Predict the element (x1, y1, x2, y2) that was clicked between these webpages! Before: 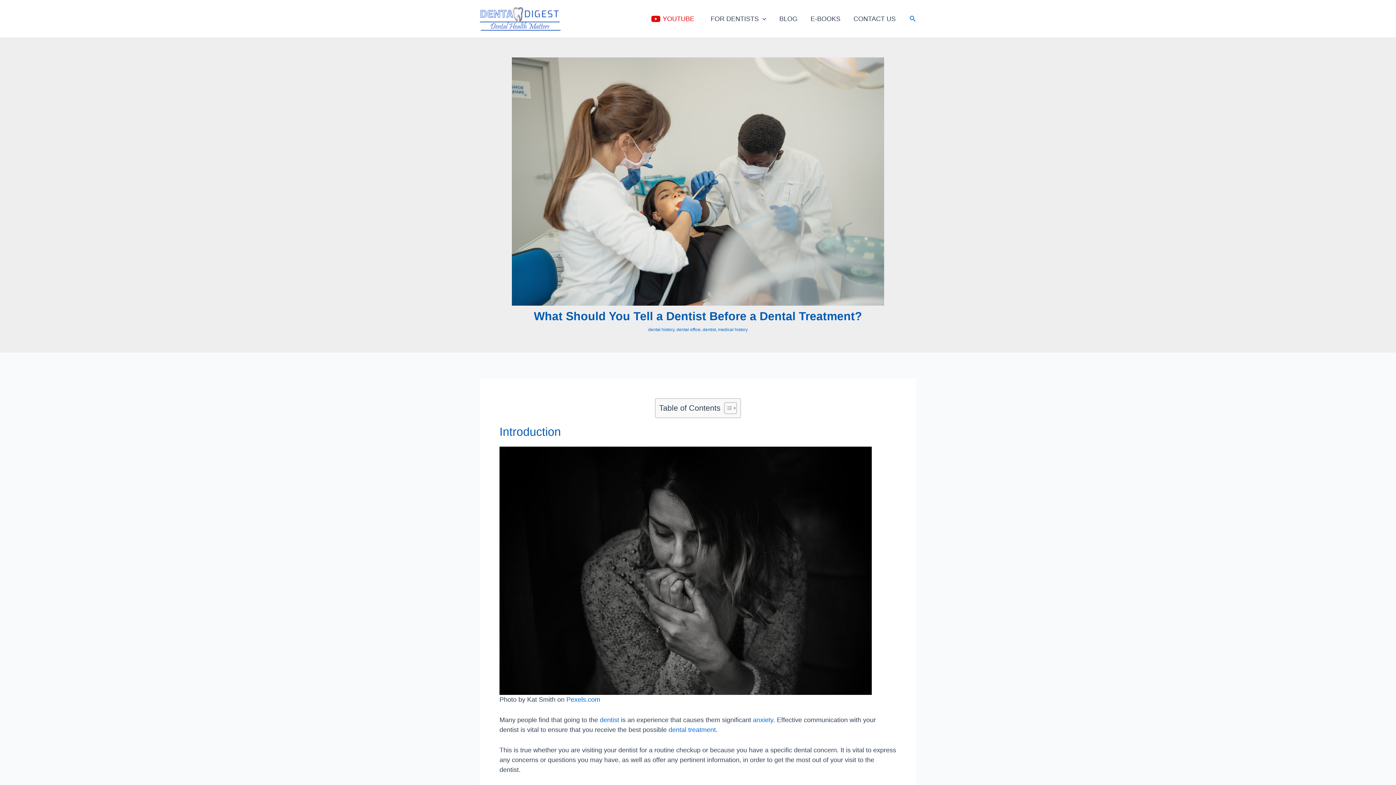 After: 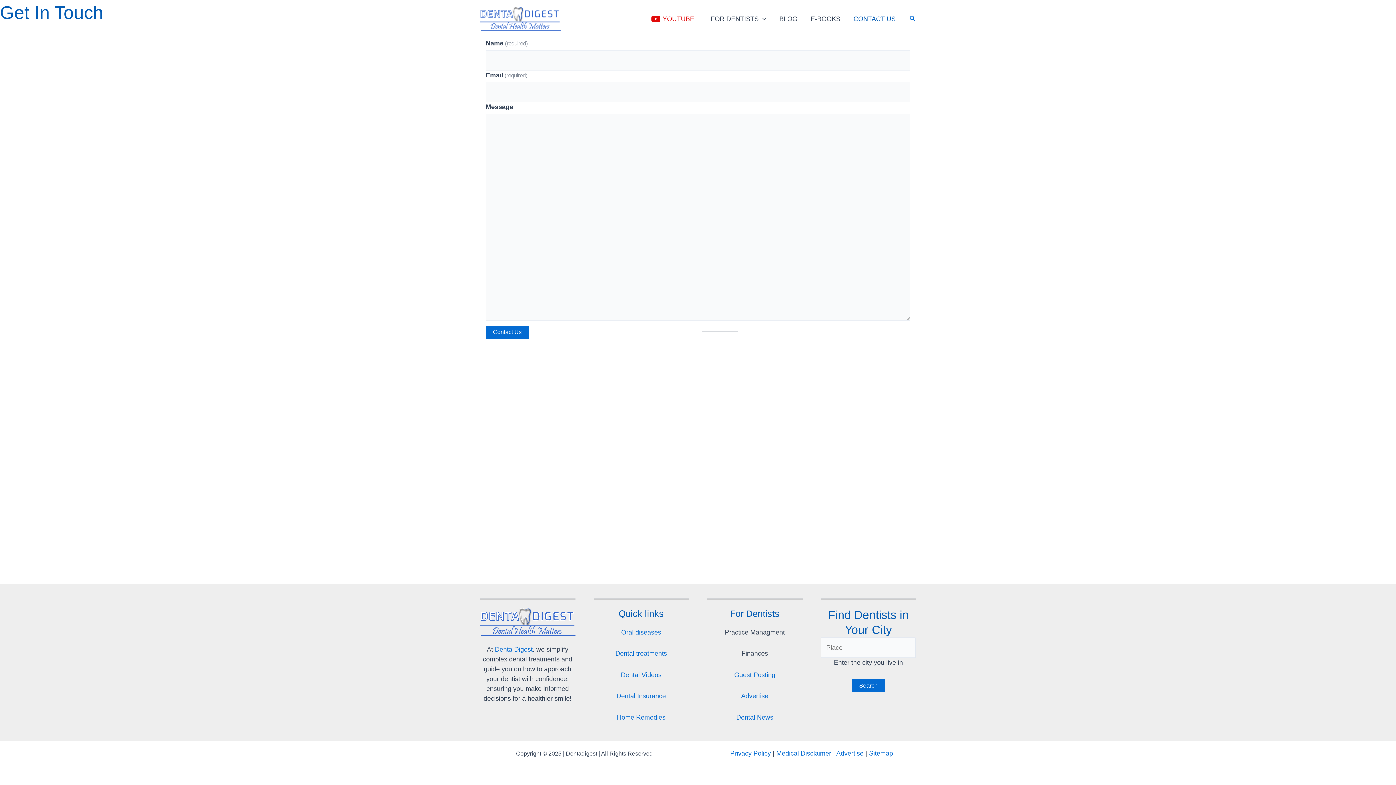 Action: bbox: (847, 4, 902, 33) label: CONTACT US